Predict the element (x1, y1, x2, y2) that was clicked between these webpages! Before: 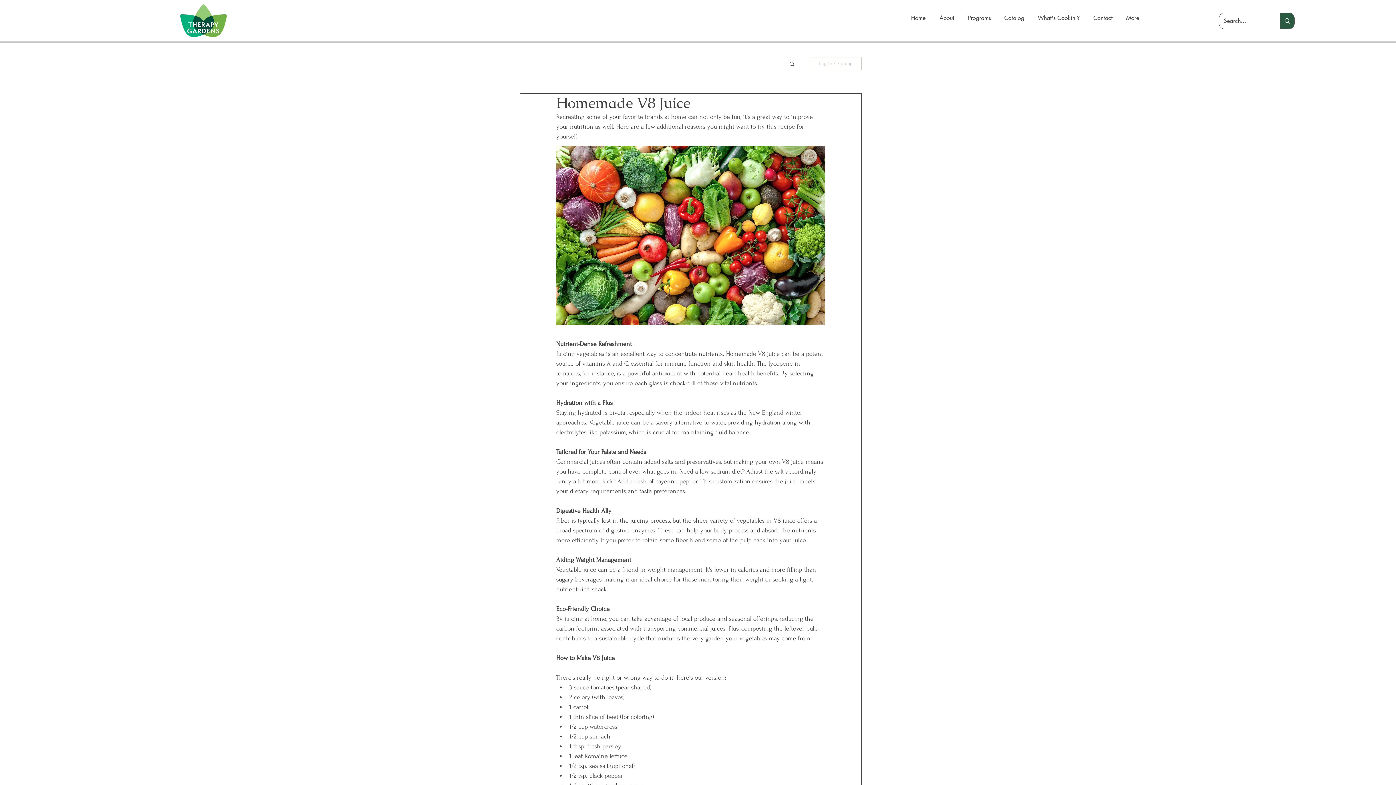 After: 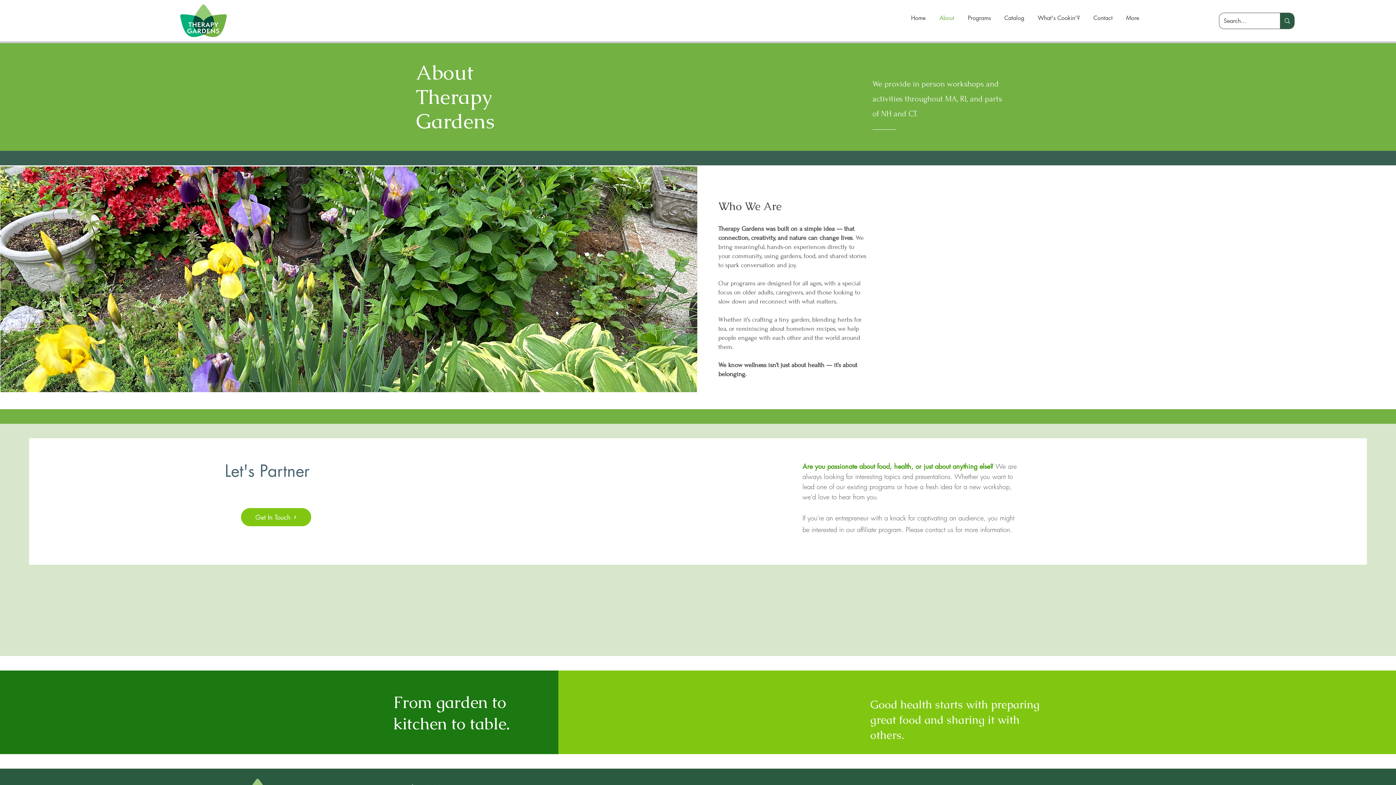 Action: bbox: (932, 9, 961, 27) label: About